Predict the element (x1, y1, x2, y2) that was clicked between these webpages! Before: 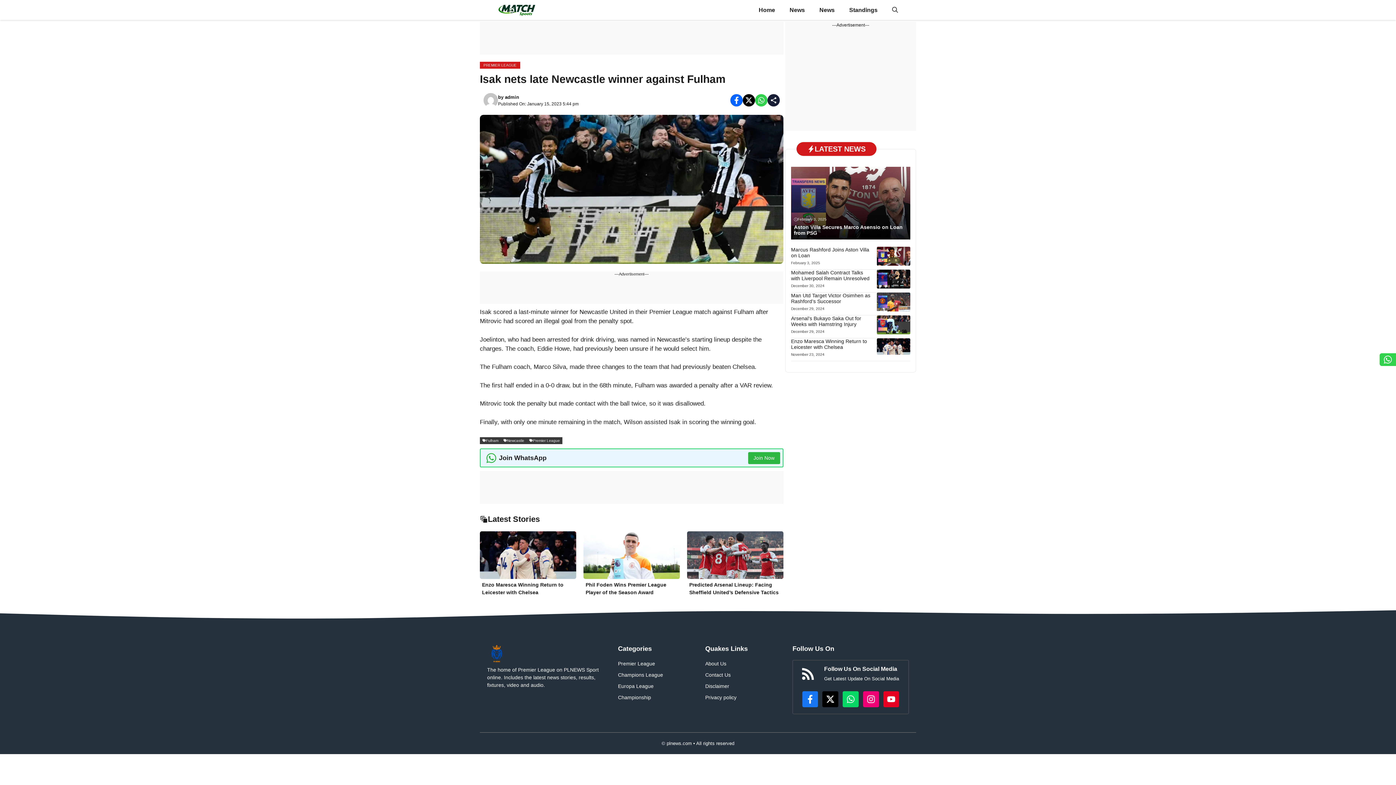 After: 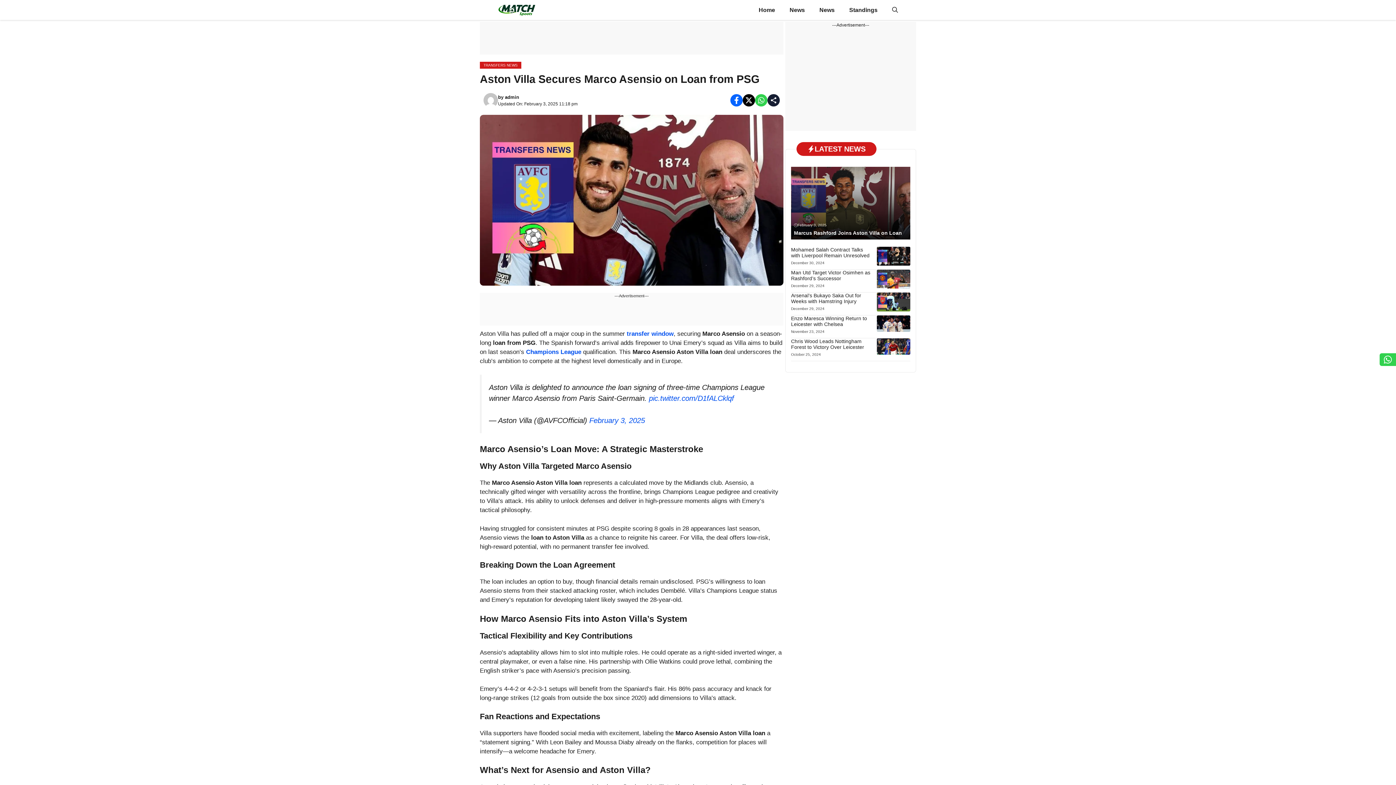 Action: bbox: (791, 166, 910, 239)